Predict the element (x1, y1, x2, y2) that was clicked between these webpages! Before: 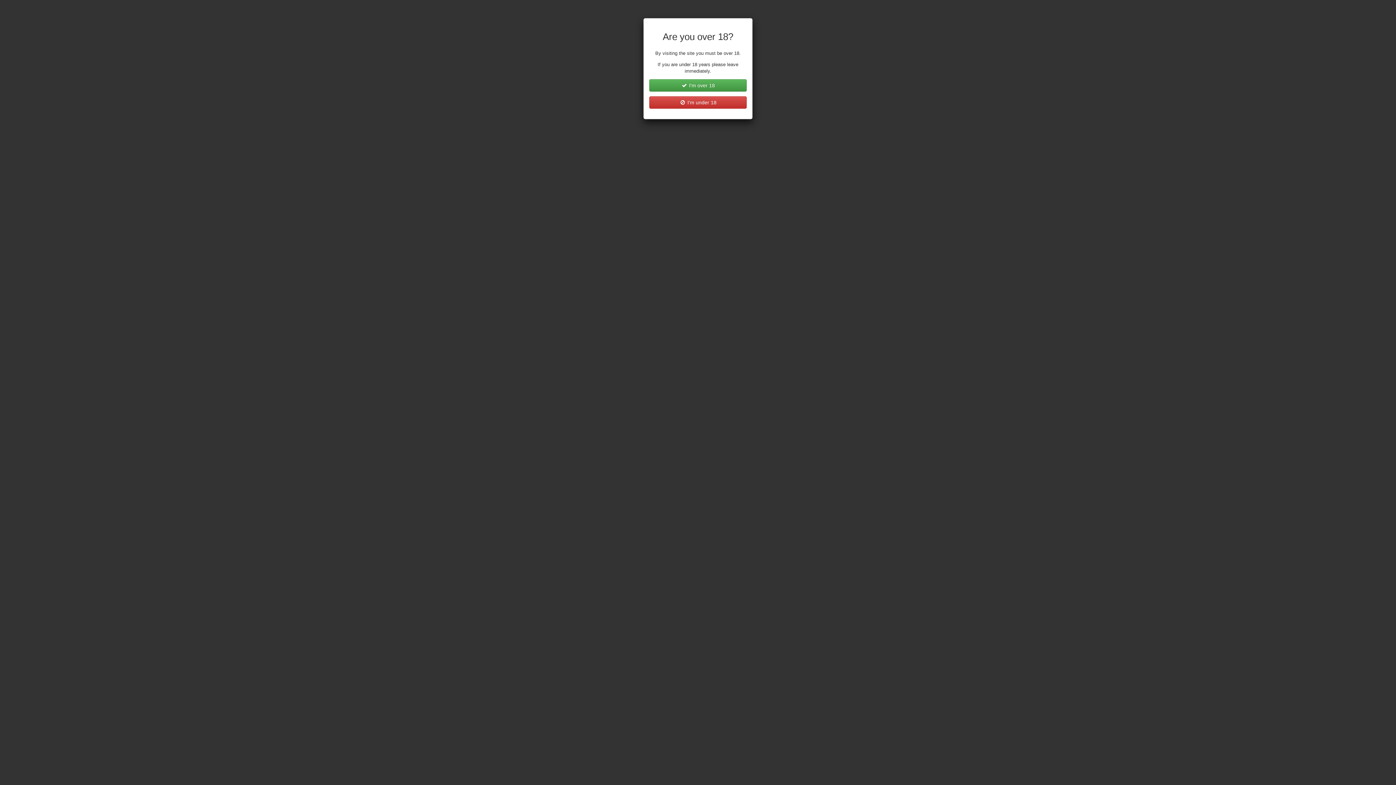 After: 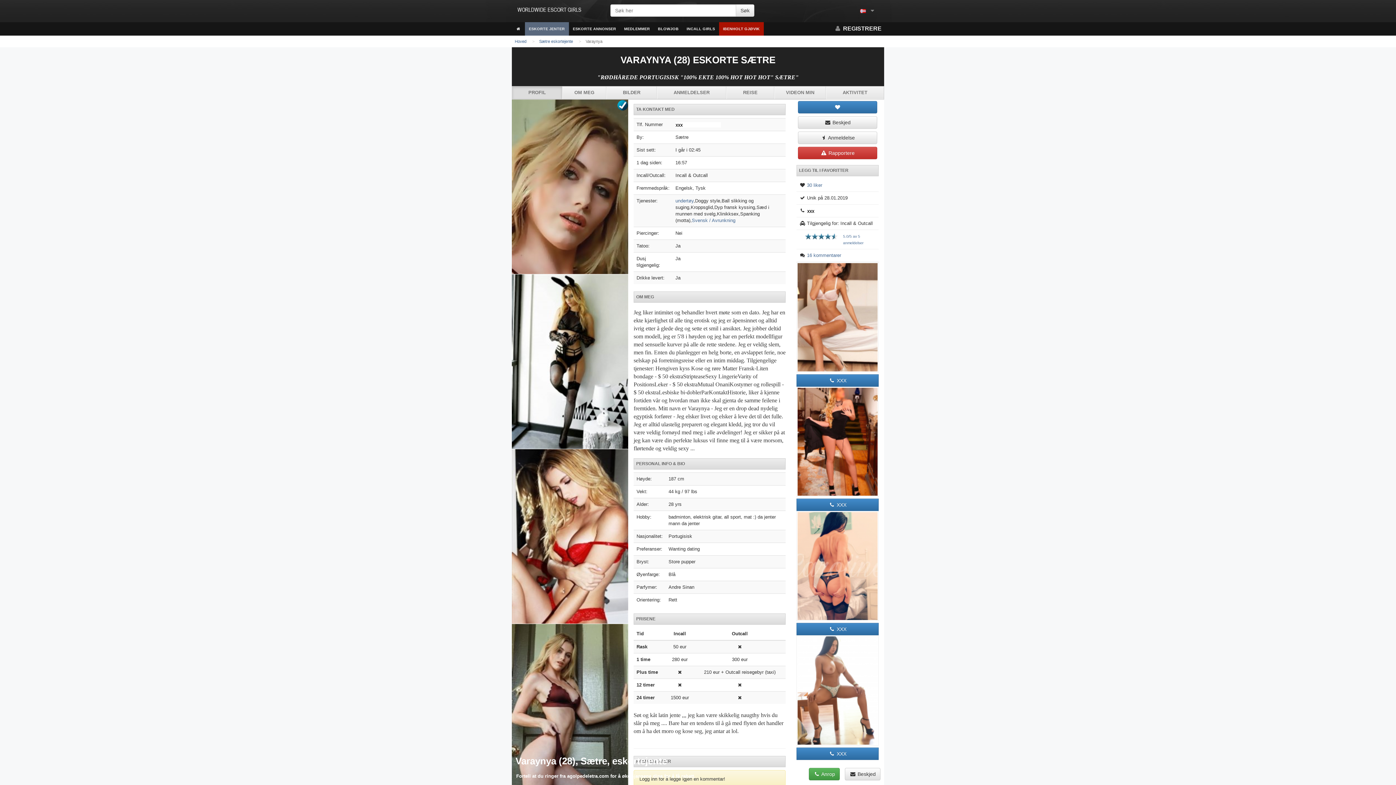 Action: bbox: (649, 79, 746, 91) label:  I'm over 18